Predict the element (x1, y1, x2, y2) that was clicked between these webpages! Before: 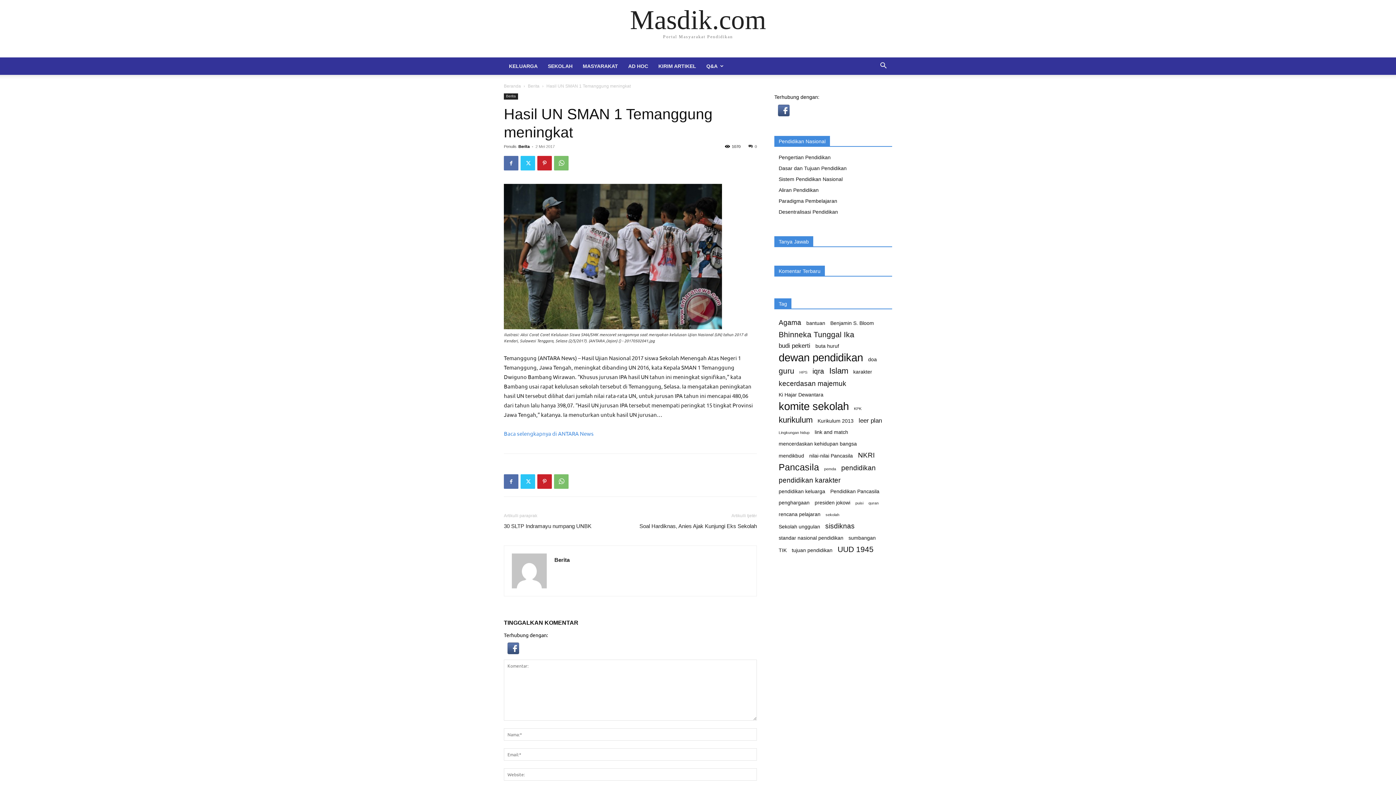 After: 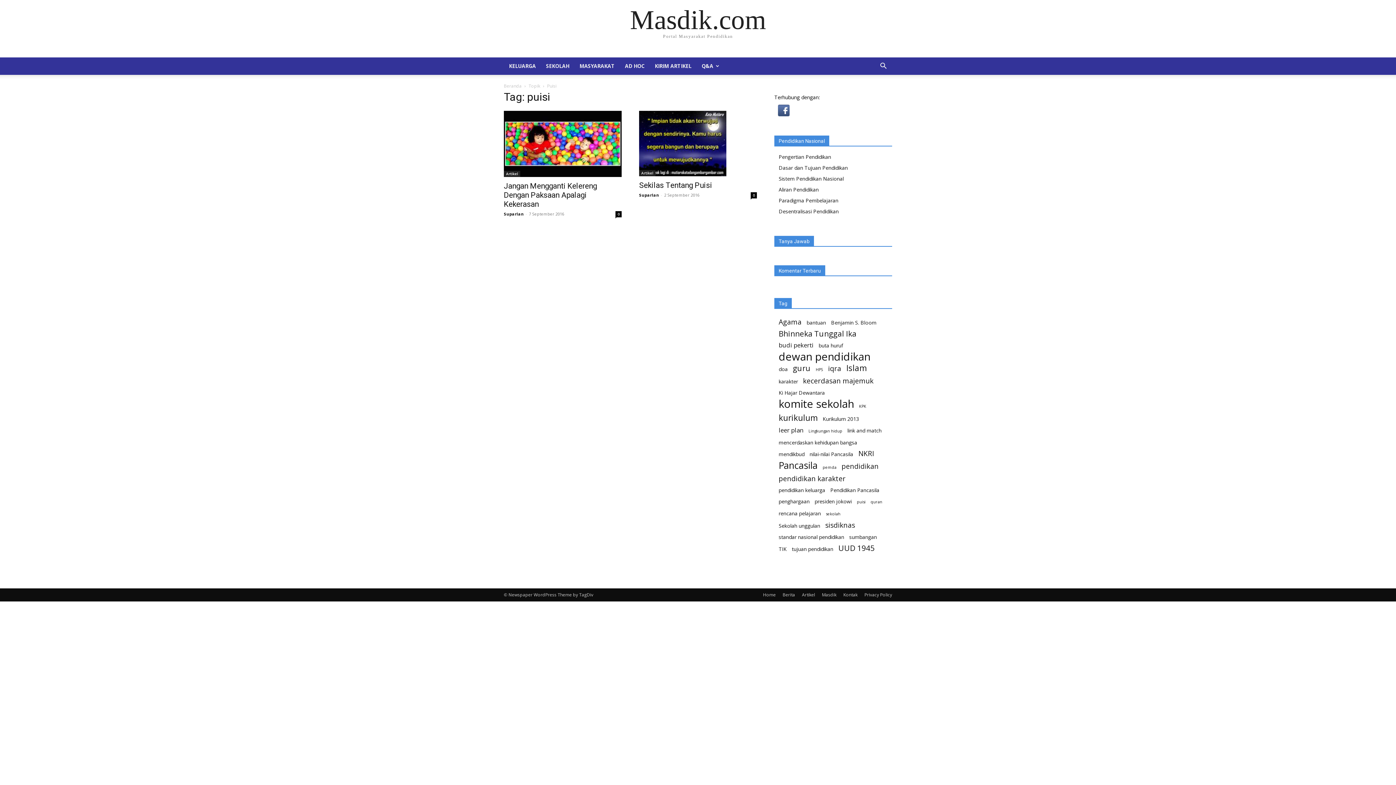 Action: label: puisi (2 item) bbox: (855, 499, 863, 507)